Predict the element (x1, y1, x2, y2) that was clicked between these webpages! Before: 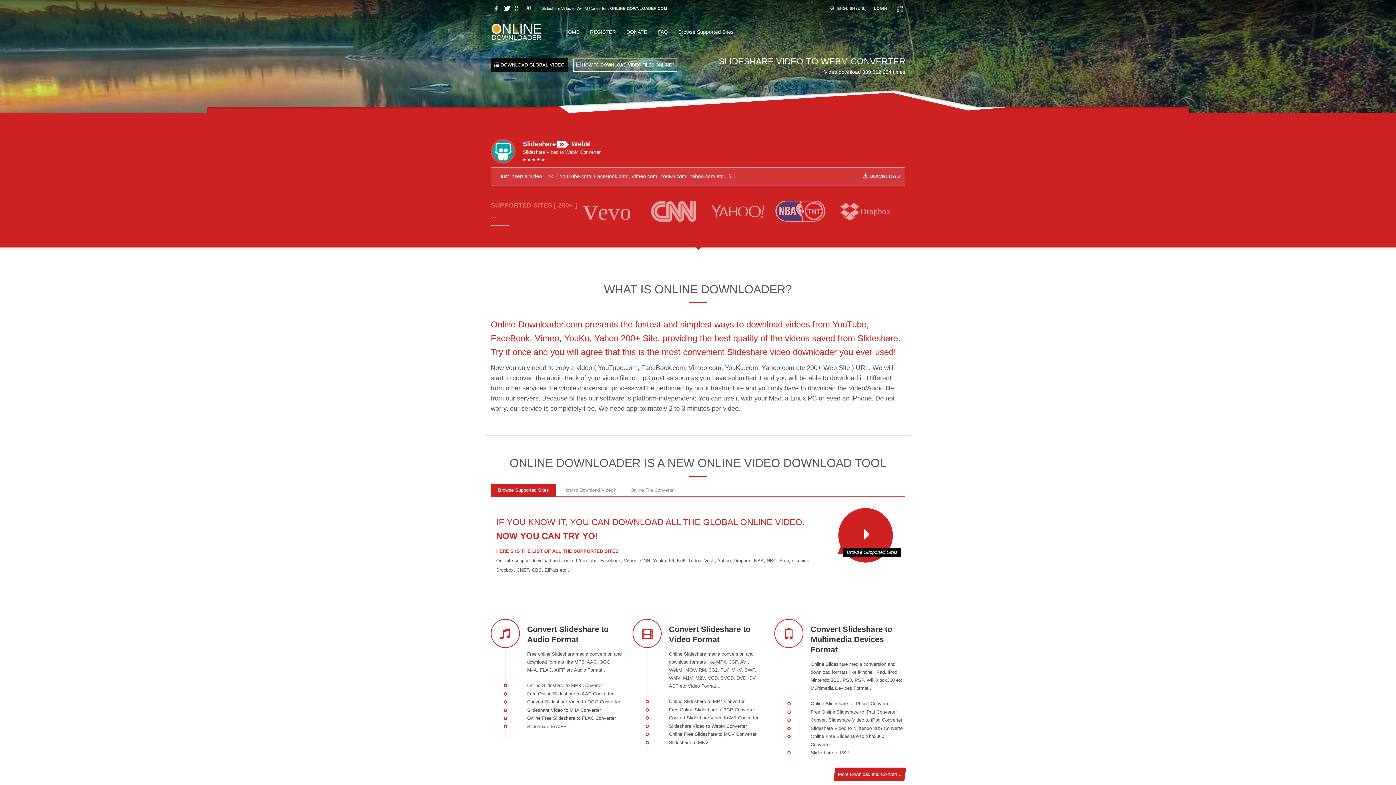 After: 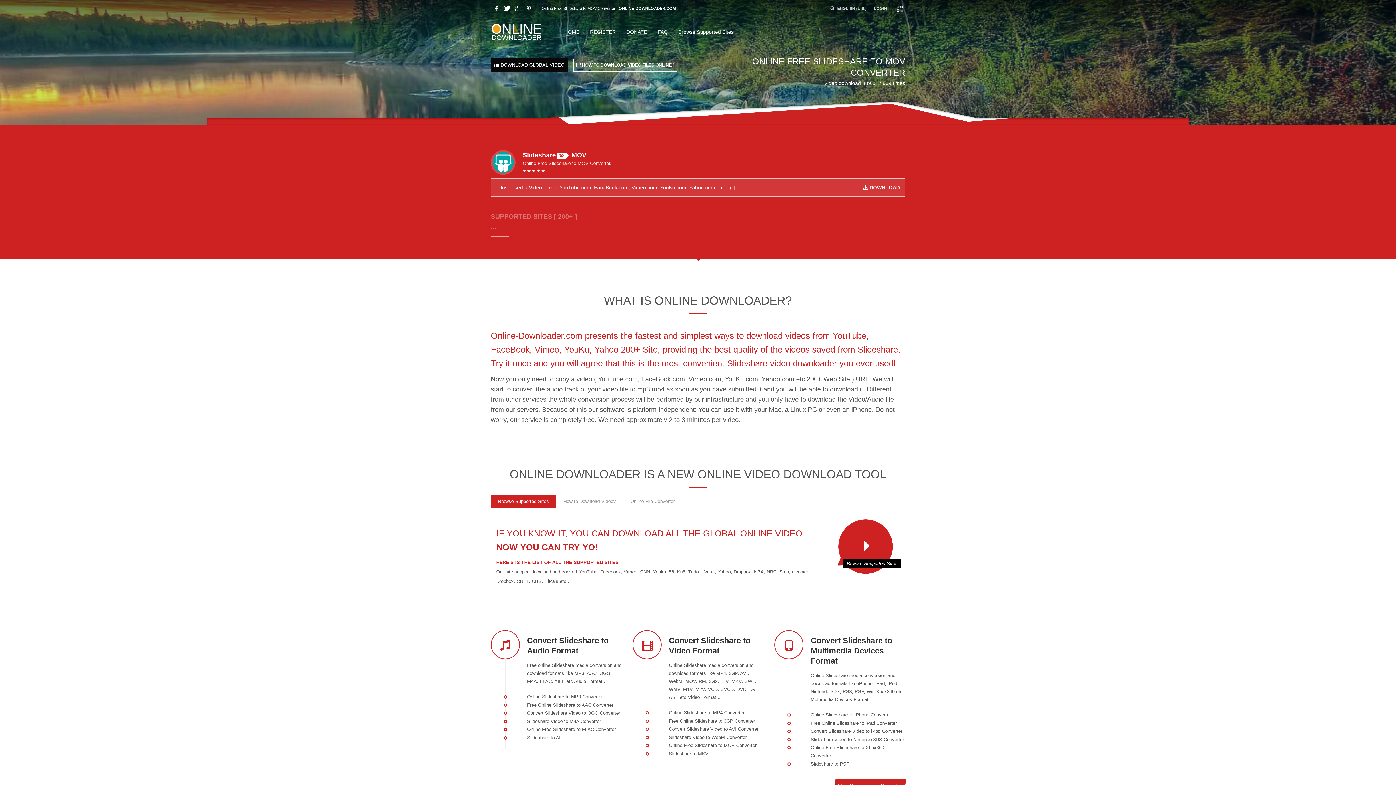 Action: bbox: (669, 731, 756, 737) label: Online Free Slideshare to MOV Converter